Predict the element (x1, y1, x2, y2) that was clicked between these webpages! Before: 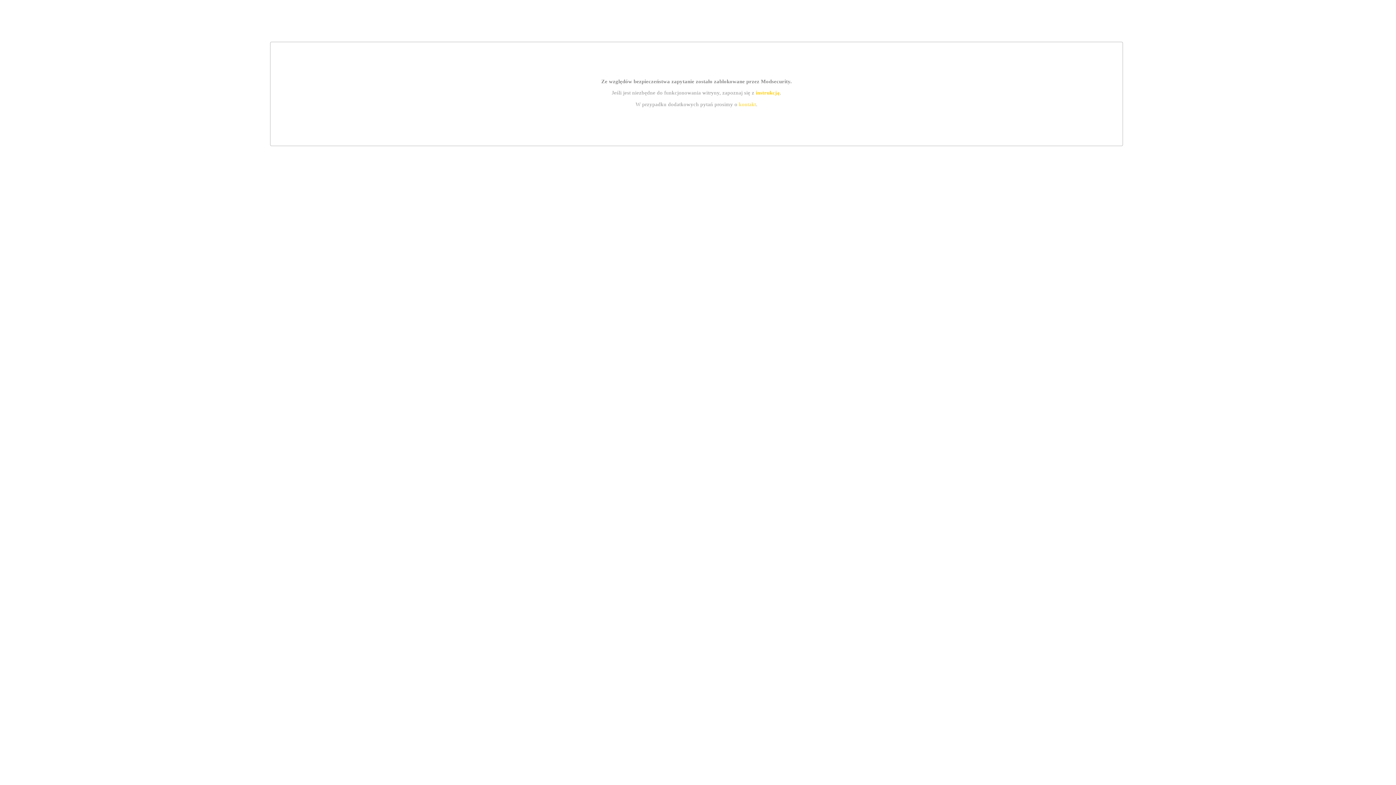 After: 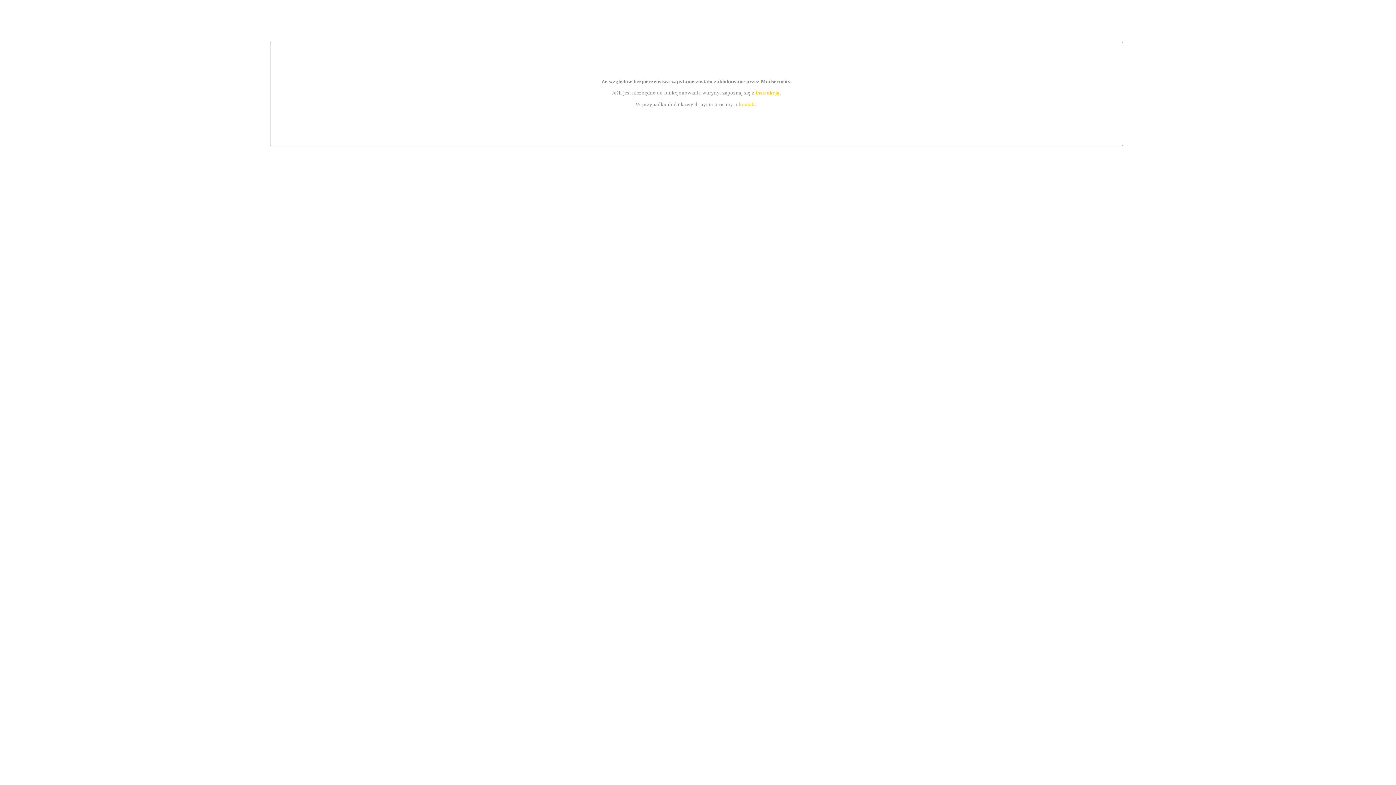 Action: bbox: (755, 89, 779, 95) label: instrukcją